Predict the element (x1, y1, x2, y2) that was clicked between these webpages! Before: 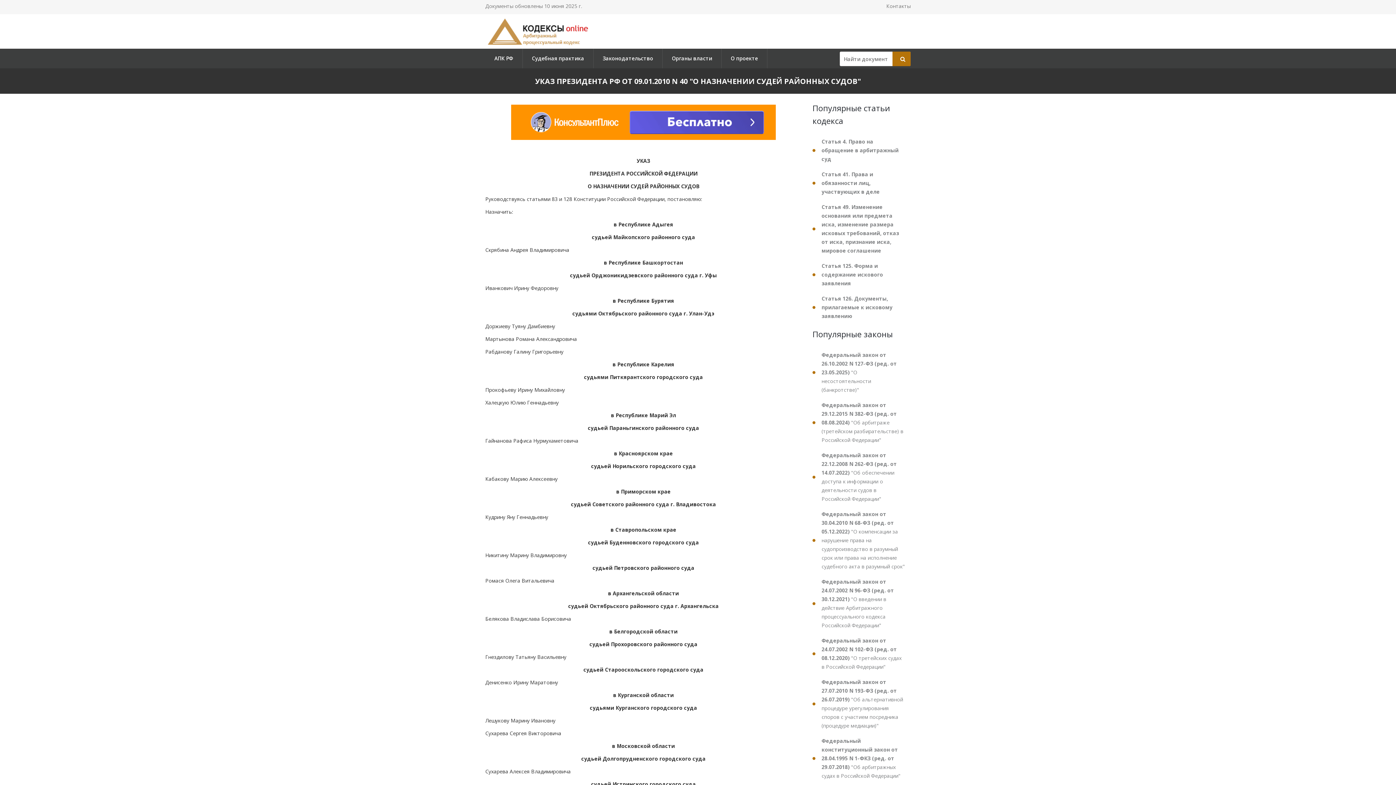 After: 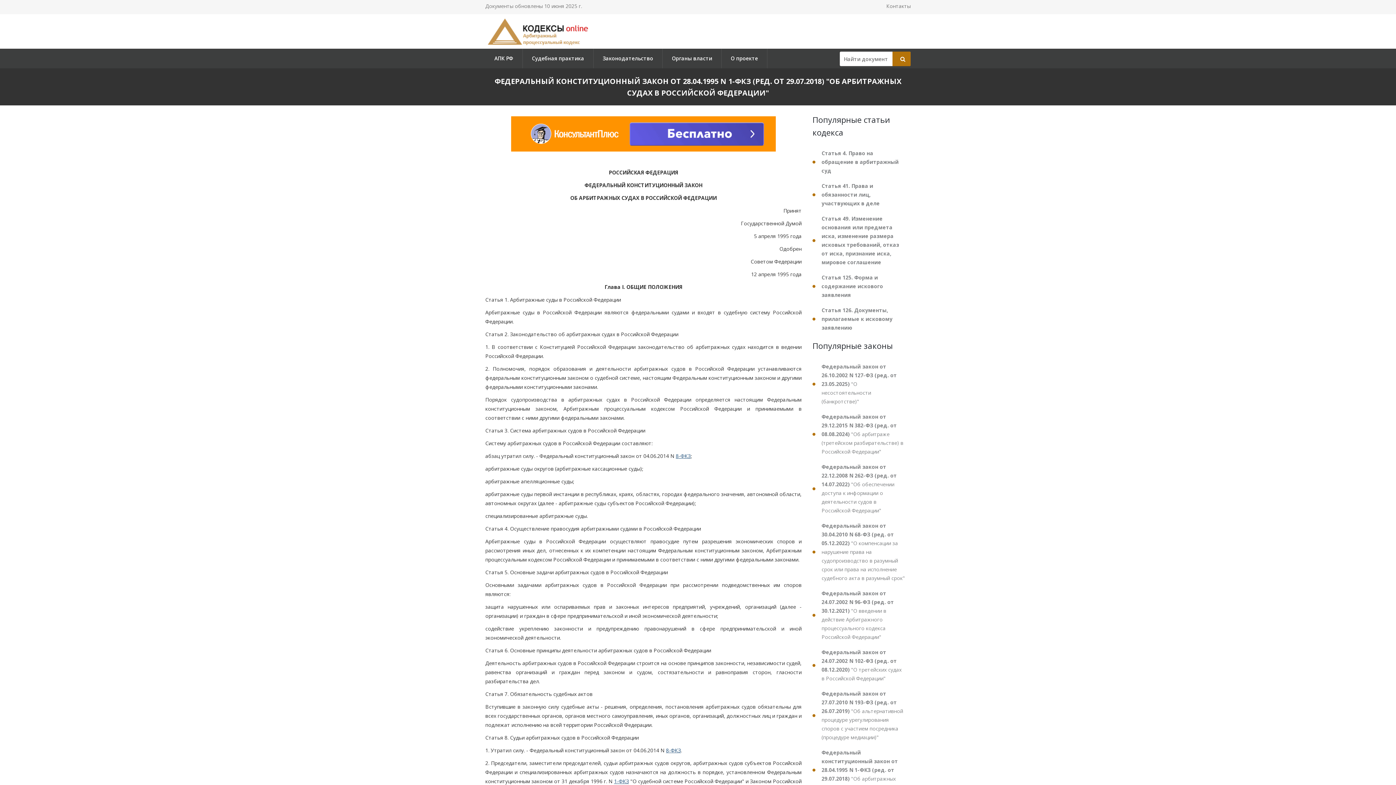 Action: label: Федеральный конституционный закон от 28.04.1995 N 1-ФКЗ (ред. от 29.07.2018) "Об арбитражных судах в Российской Федерации" bbox: (812, 734, 910, 783)